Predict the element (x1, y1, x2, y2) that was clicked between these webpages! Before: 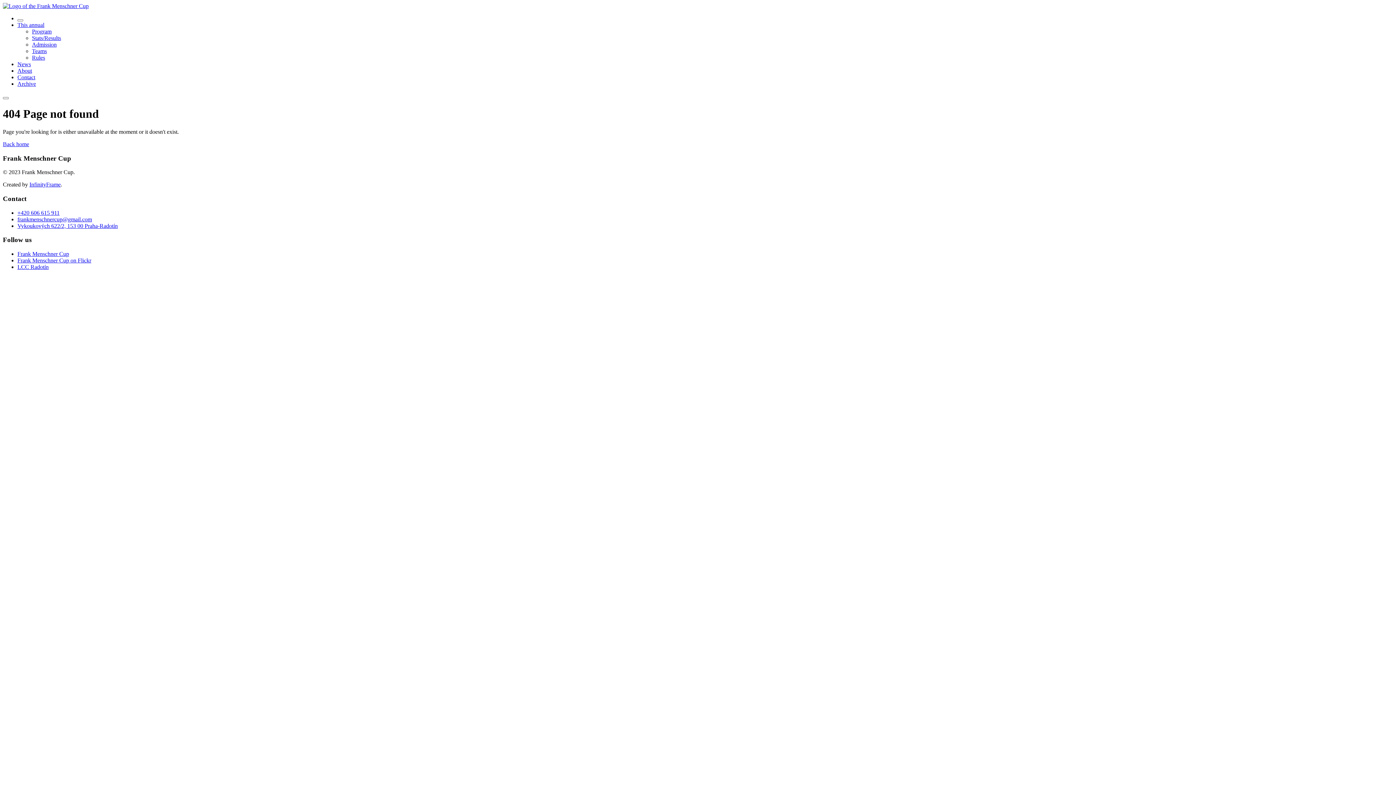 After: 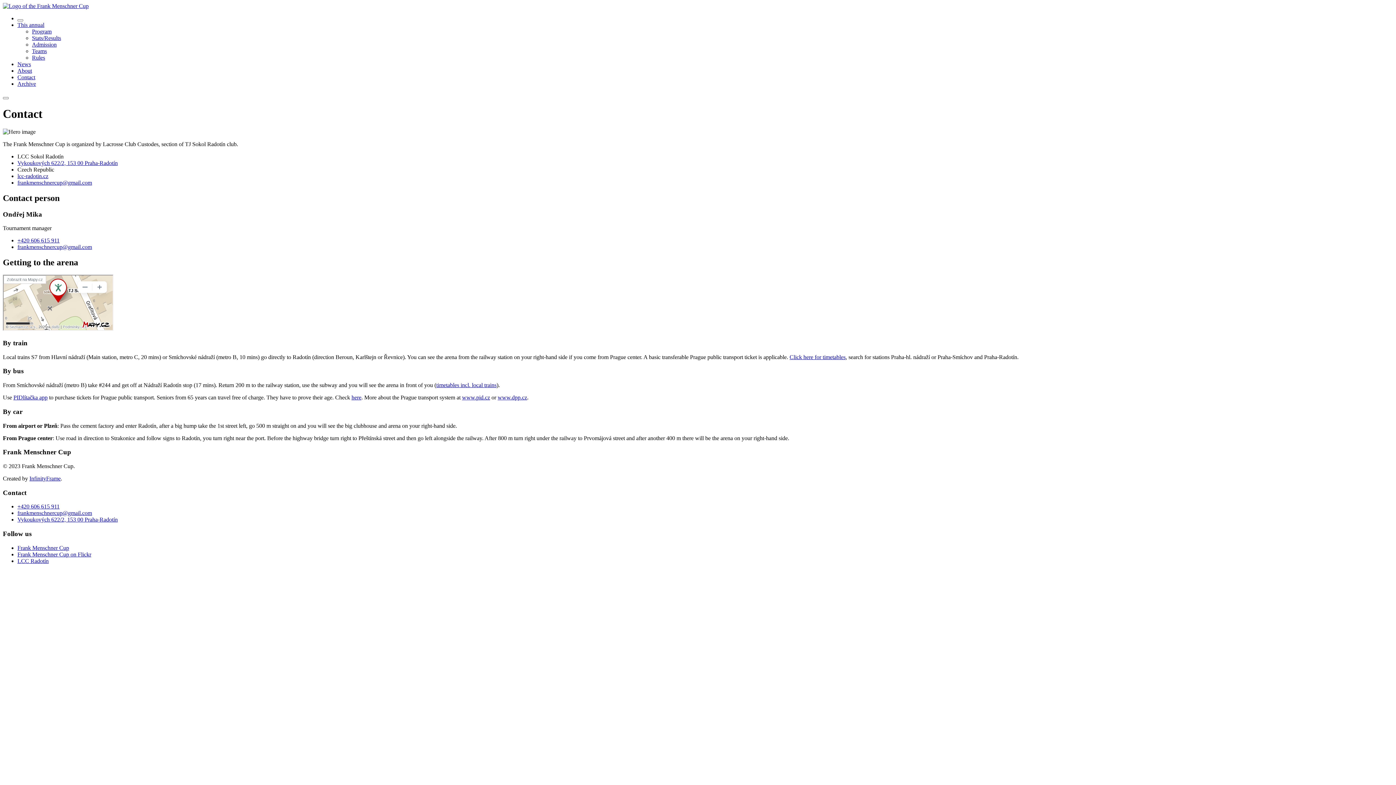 Action: label: Contact bbox: (17, 74, 35, 80)